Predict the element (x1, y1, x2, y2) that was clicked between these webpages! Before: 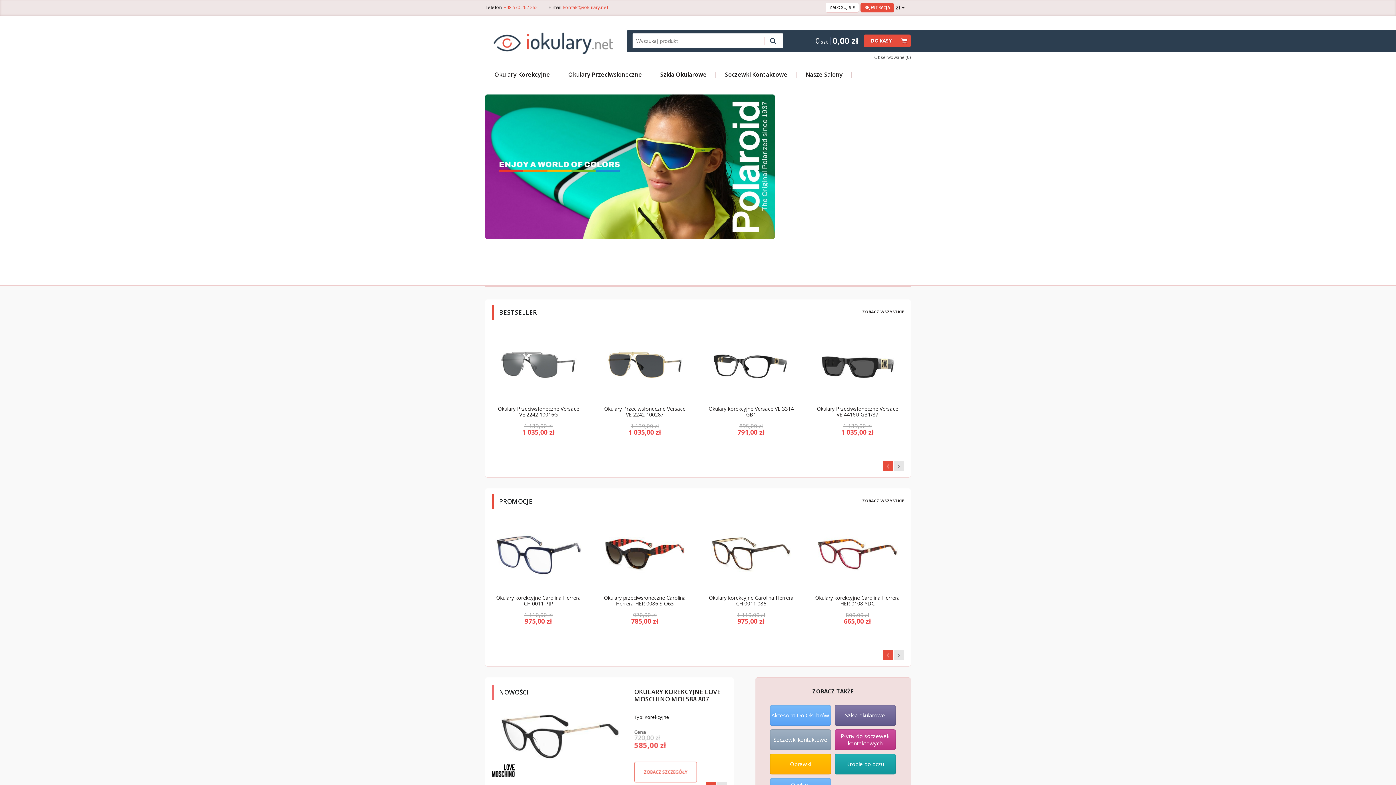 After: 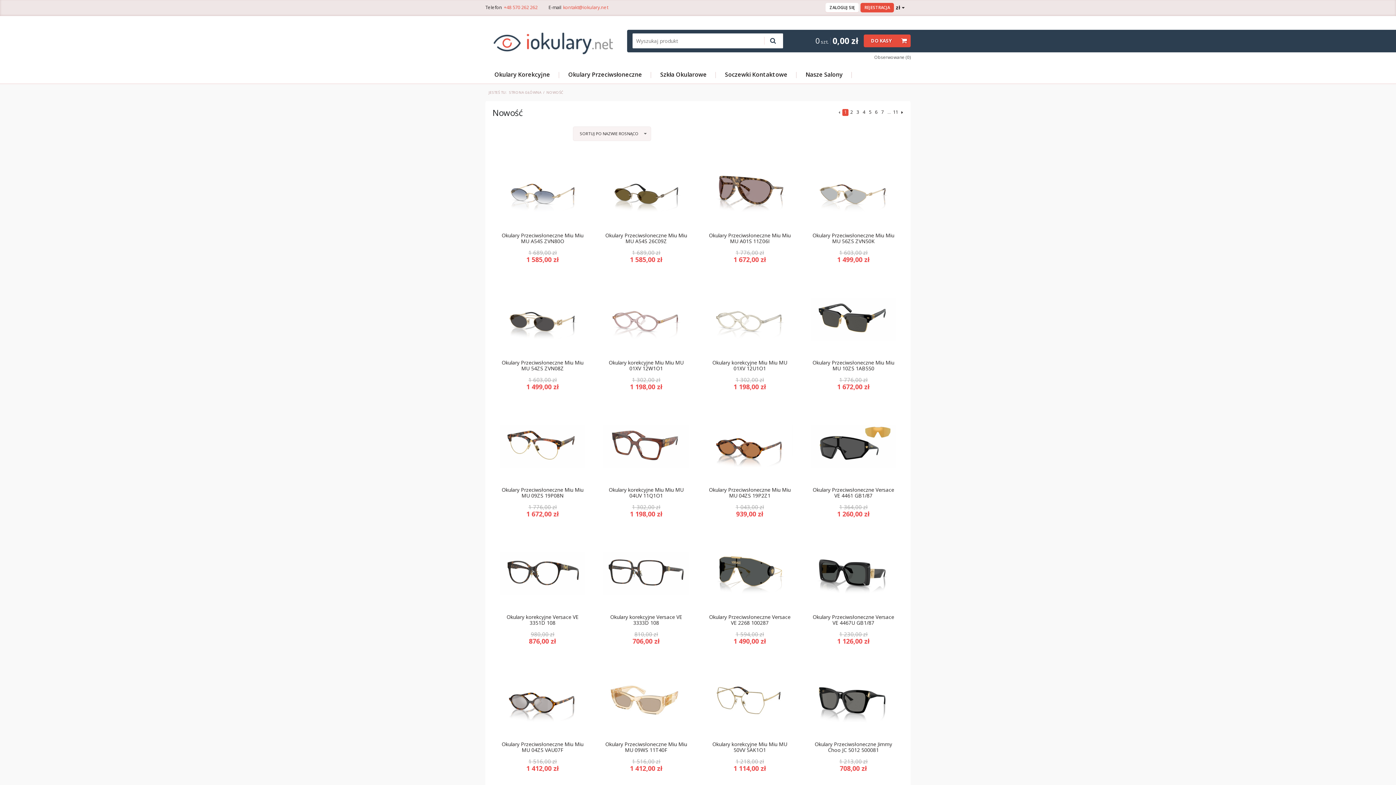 Action: label: ZOBACZ WSZYSTKIE bbox: (861, 497, 905, 504)